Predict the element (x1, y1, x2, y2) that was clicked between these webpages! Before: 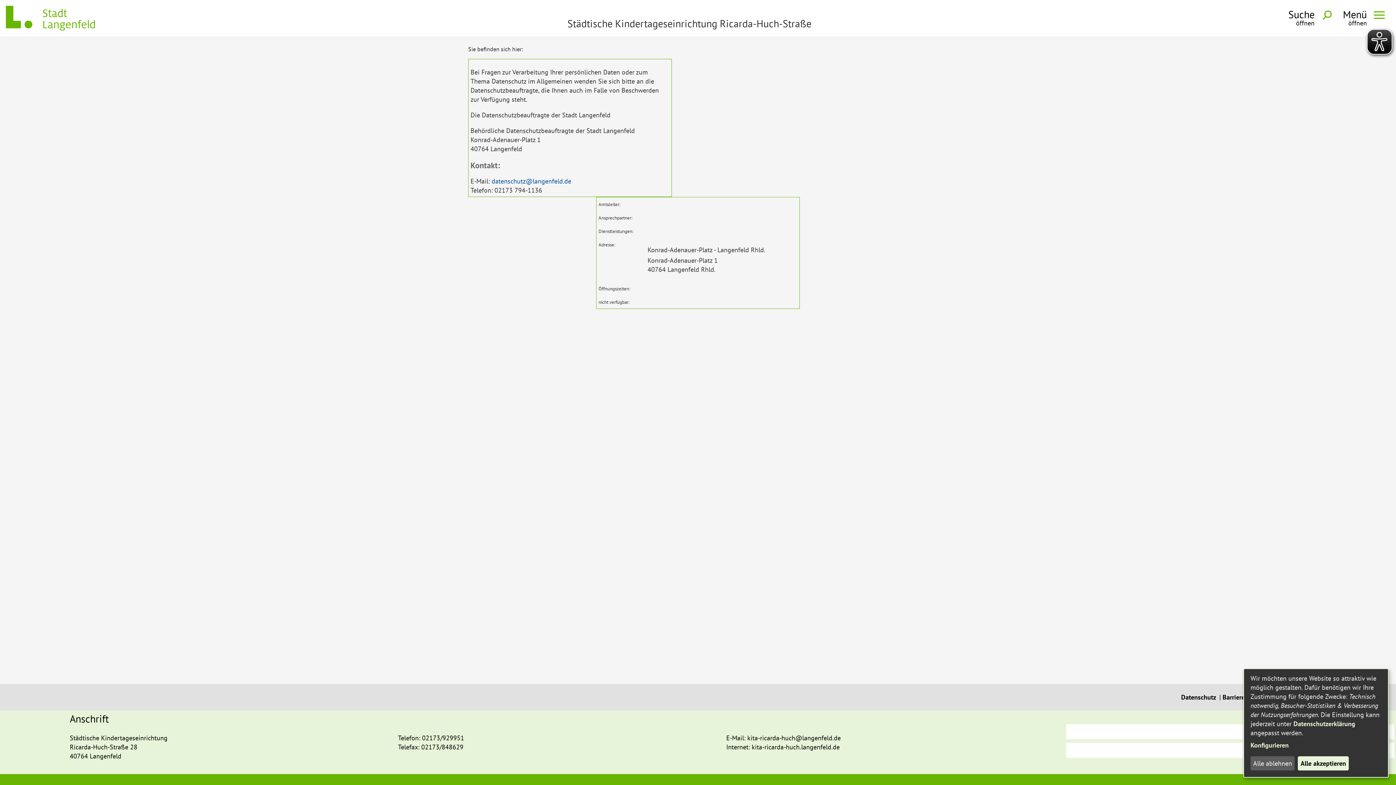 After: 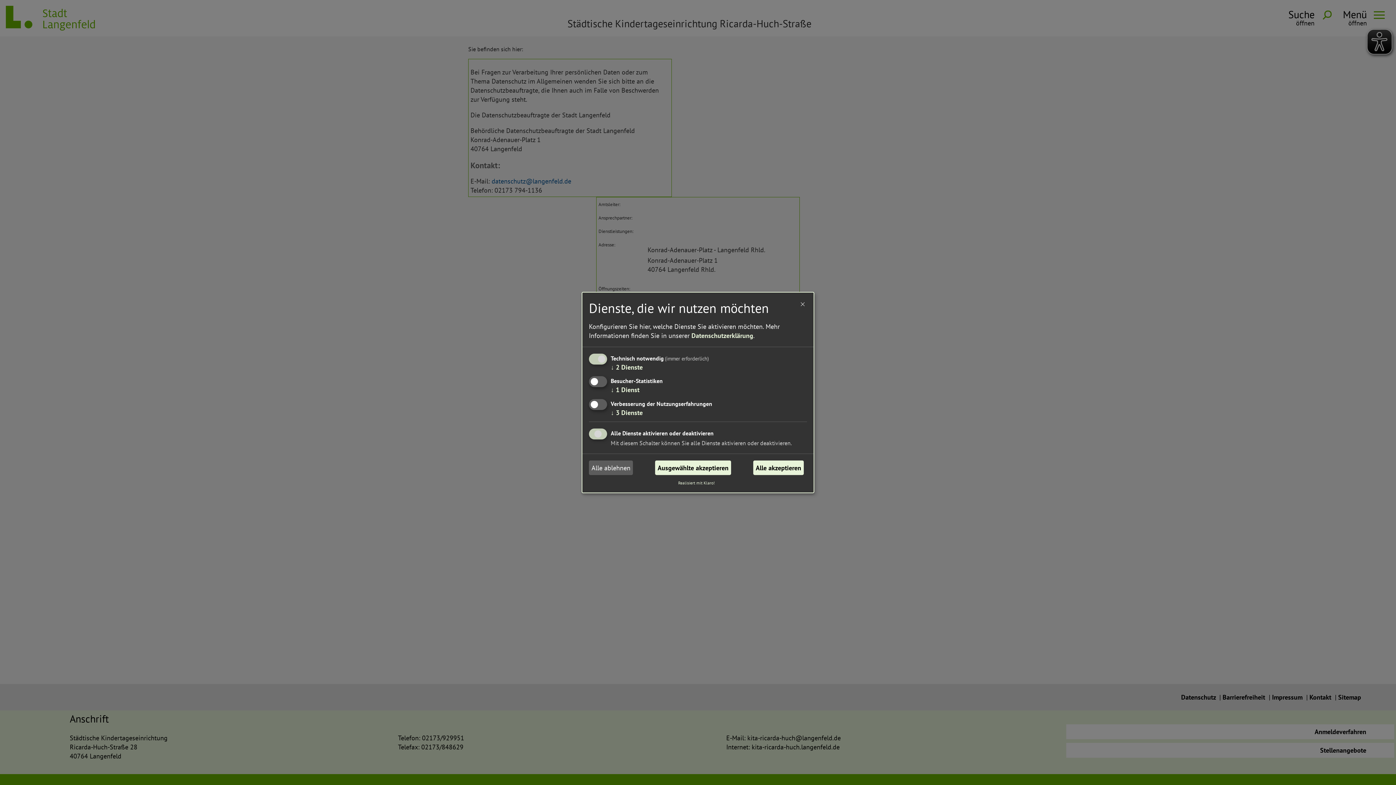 Action: label: Konfigurieren bbox: (1250, 740, 1378, 750)